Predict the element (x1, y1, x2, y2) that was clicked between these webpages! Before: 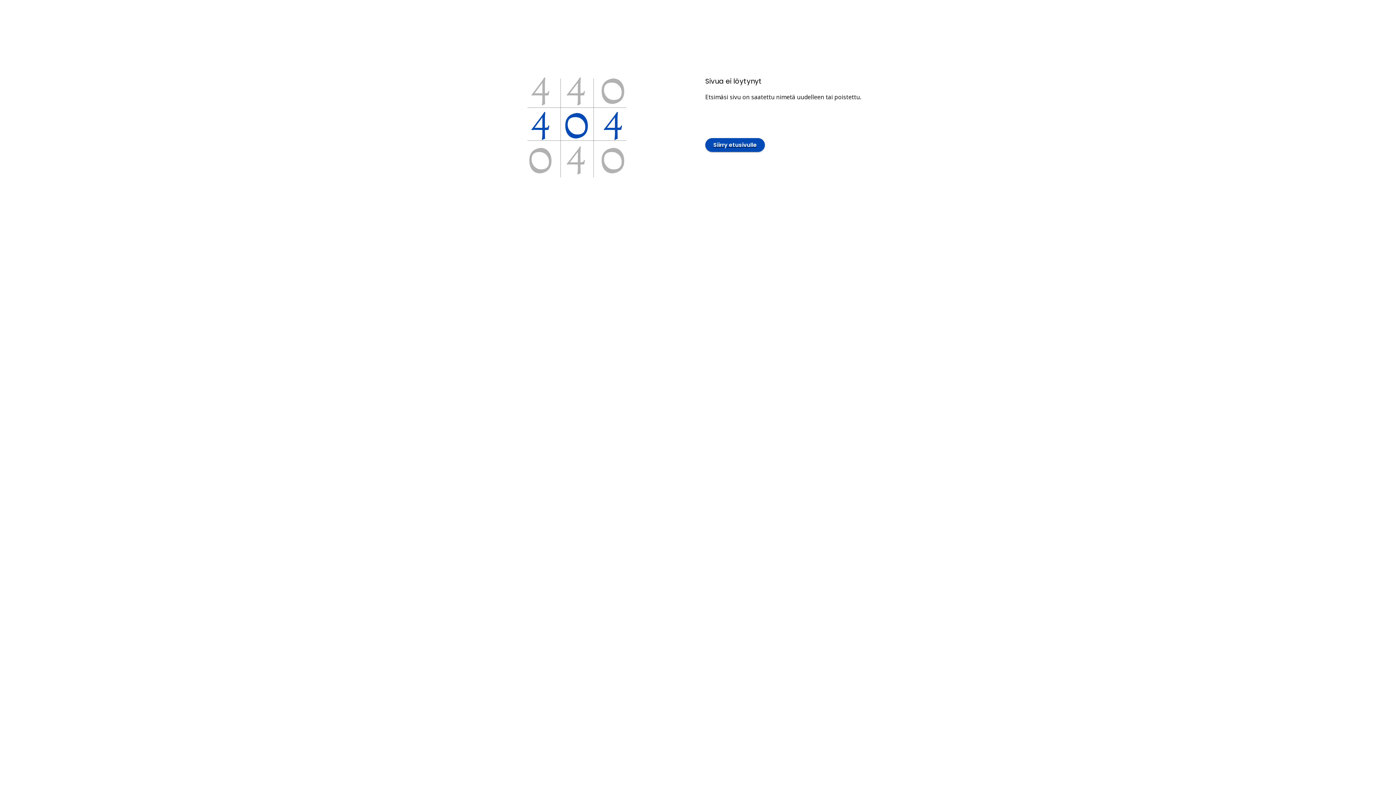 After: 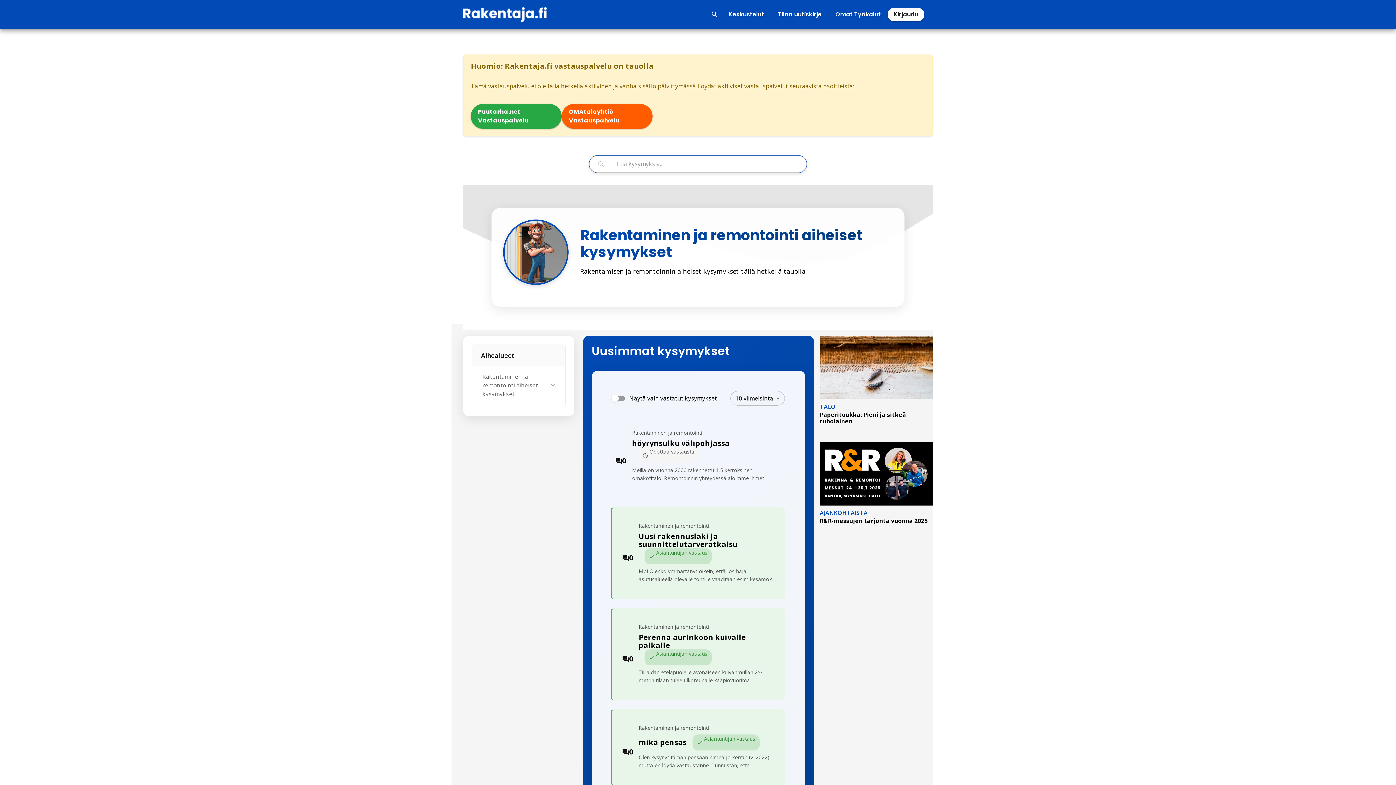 Action: label: Siirry etusivulle bbox: (705, 125, 765, 133)